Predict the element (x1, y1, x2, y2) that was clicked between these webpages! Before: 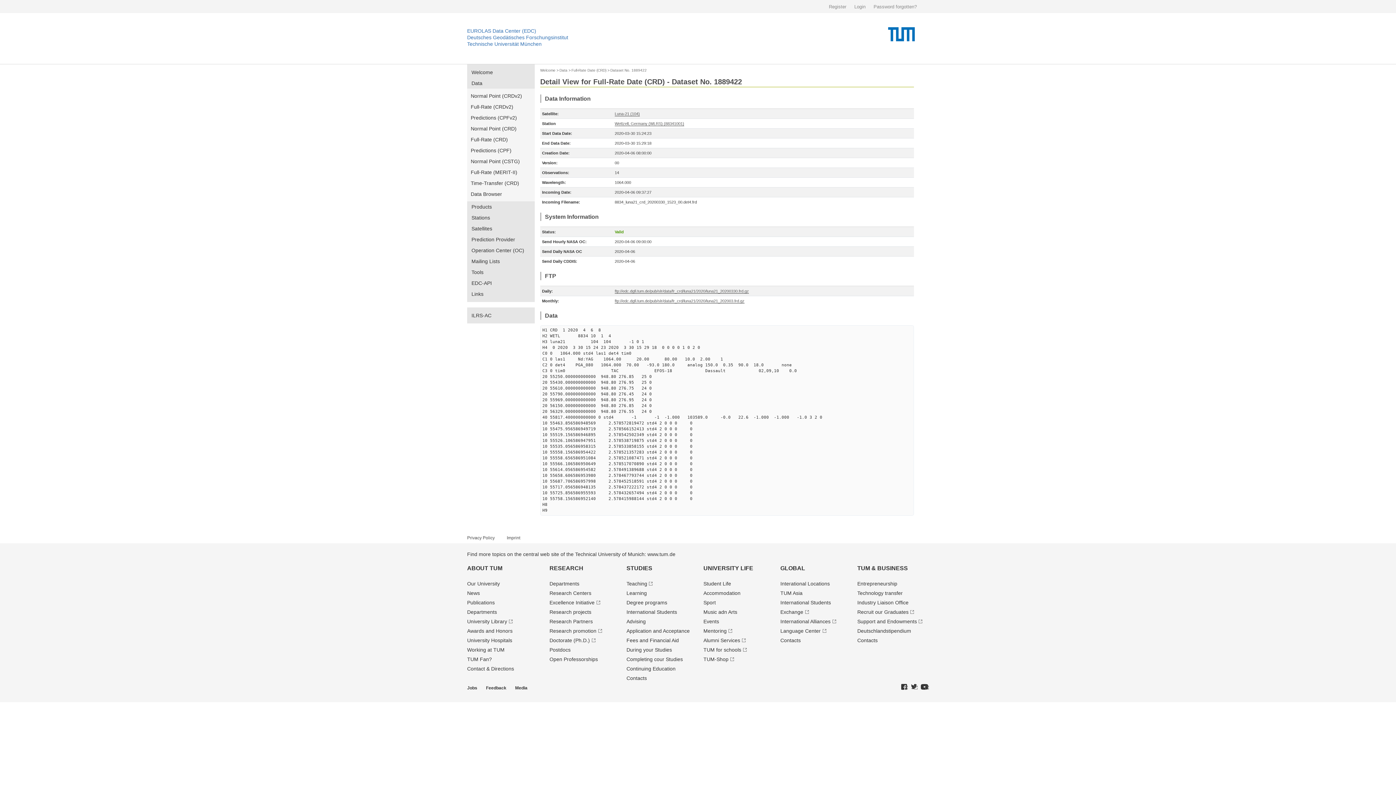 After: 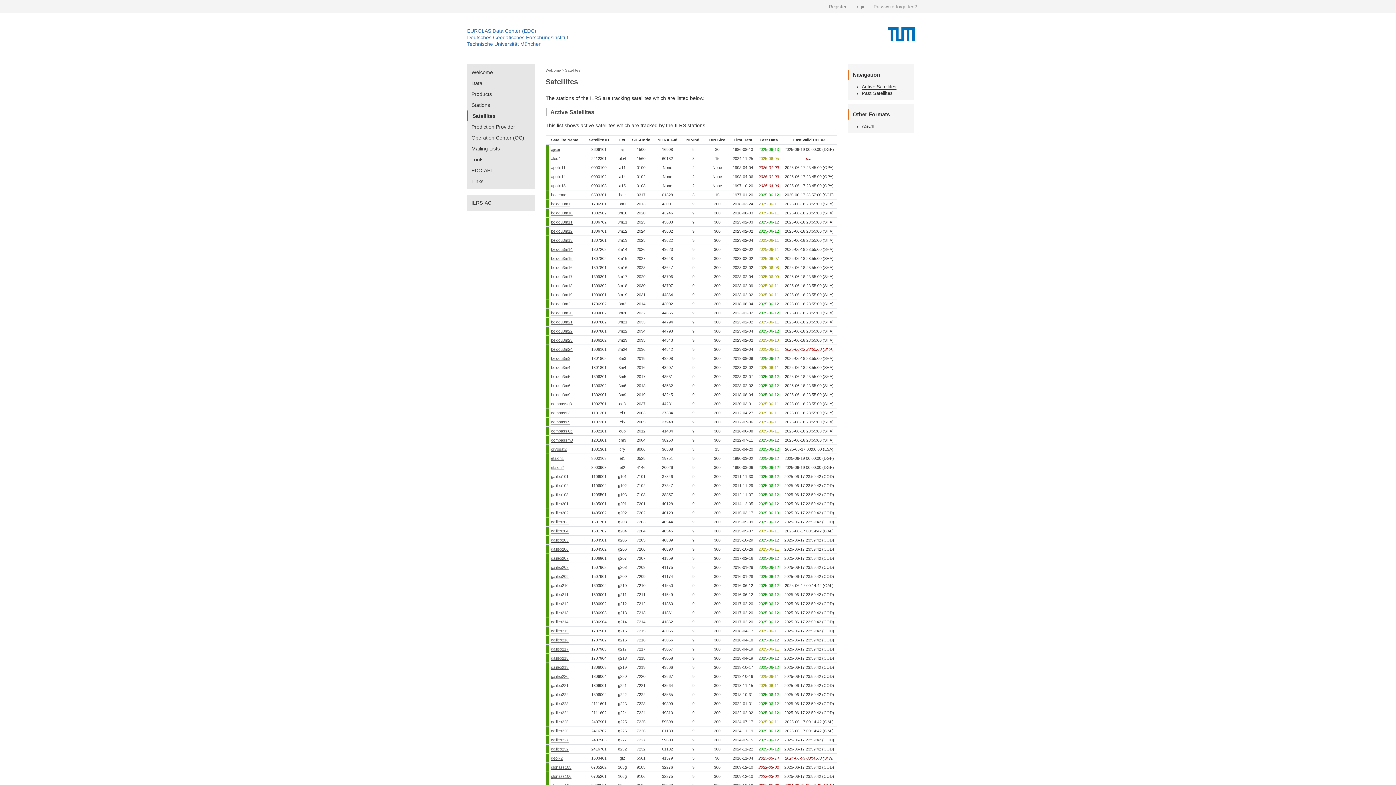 Action: label: Satellites bbox: (467, 223, 534, 234)